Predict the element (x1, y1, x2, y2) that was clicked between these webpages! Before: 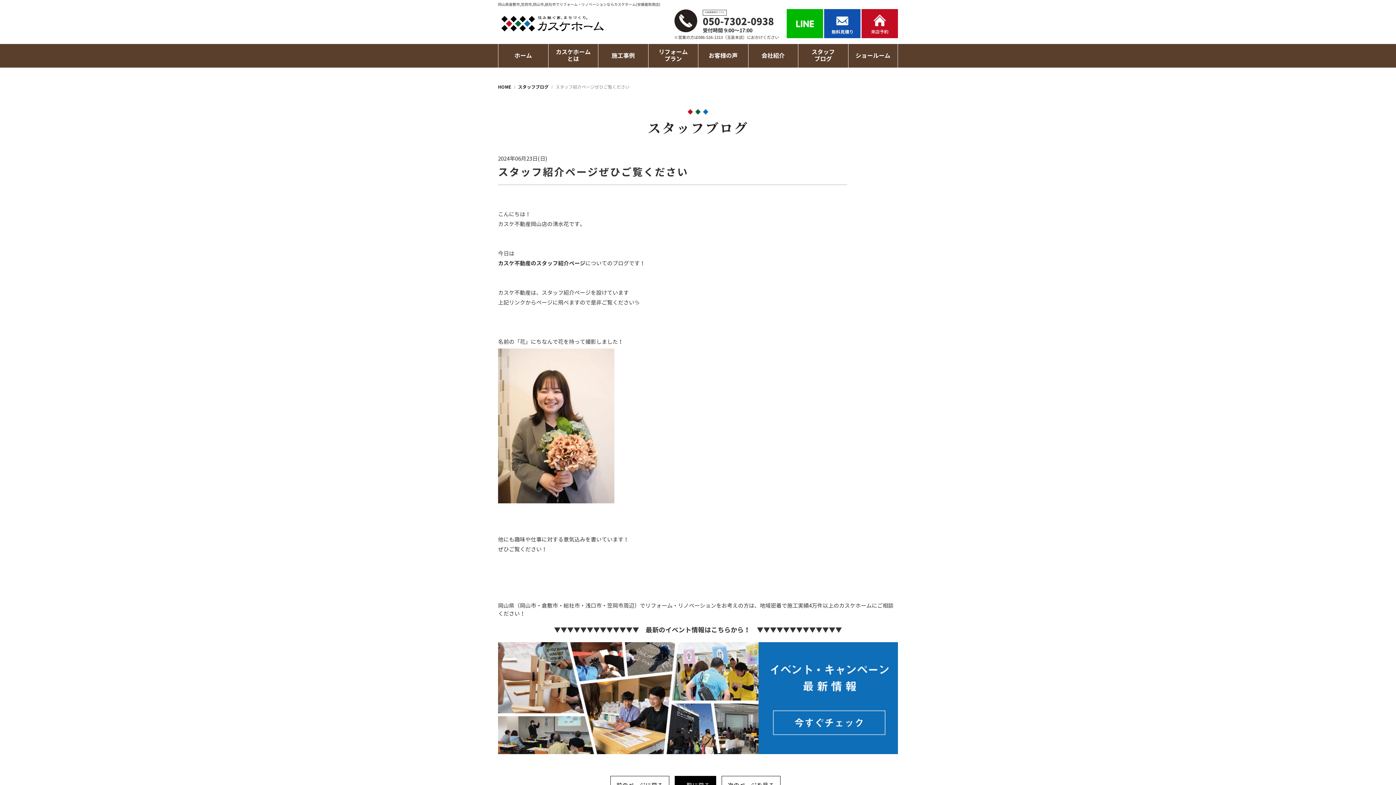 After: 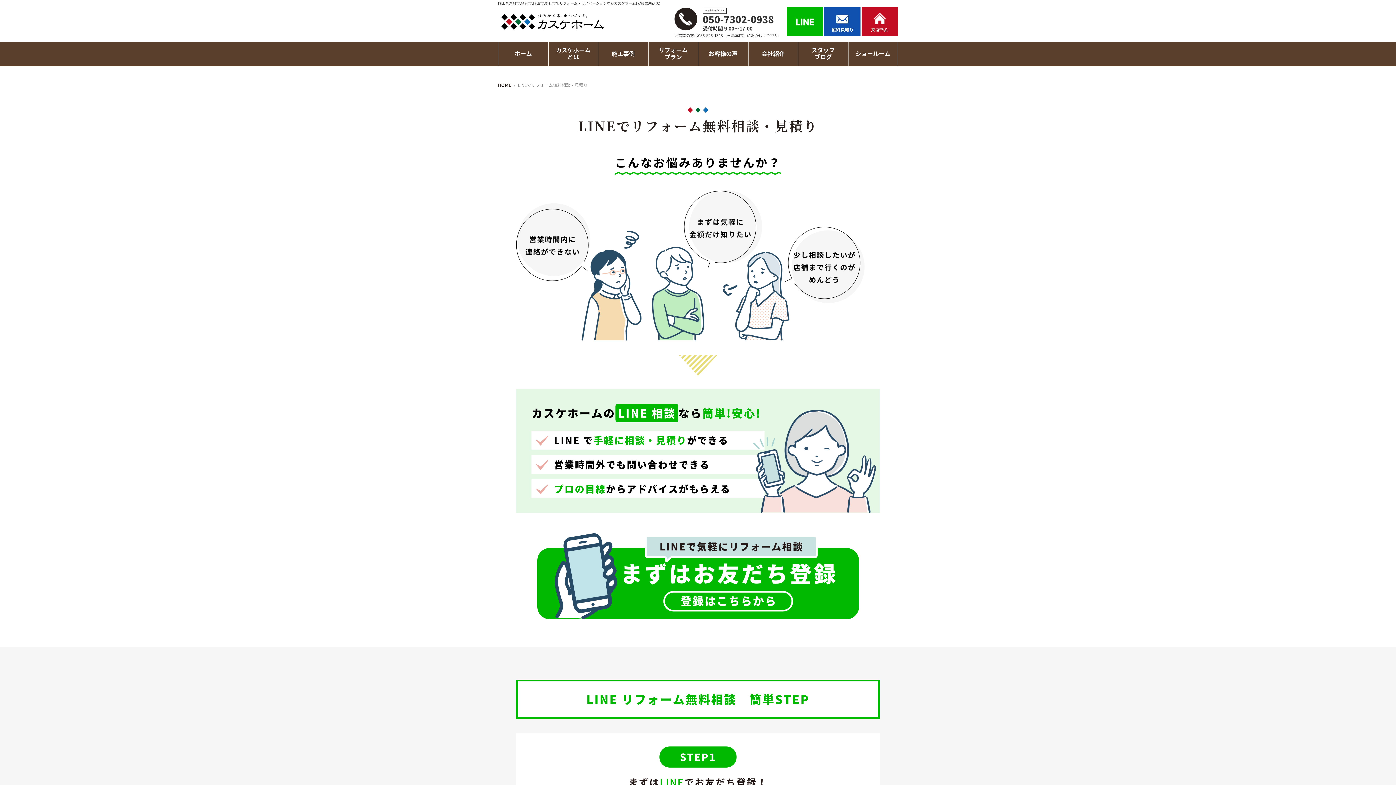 Action: bbox: (786, 9, 823, 38)